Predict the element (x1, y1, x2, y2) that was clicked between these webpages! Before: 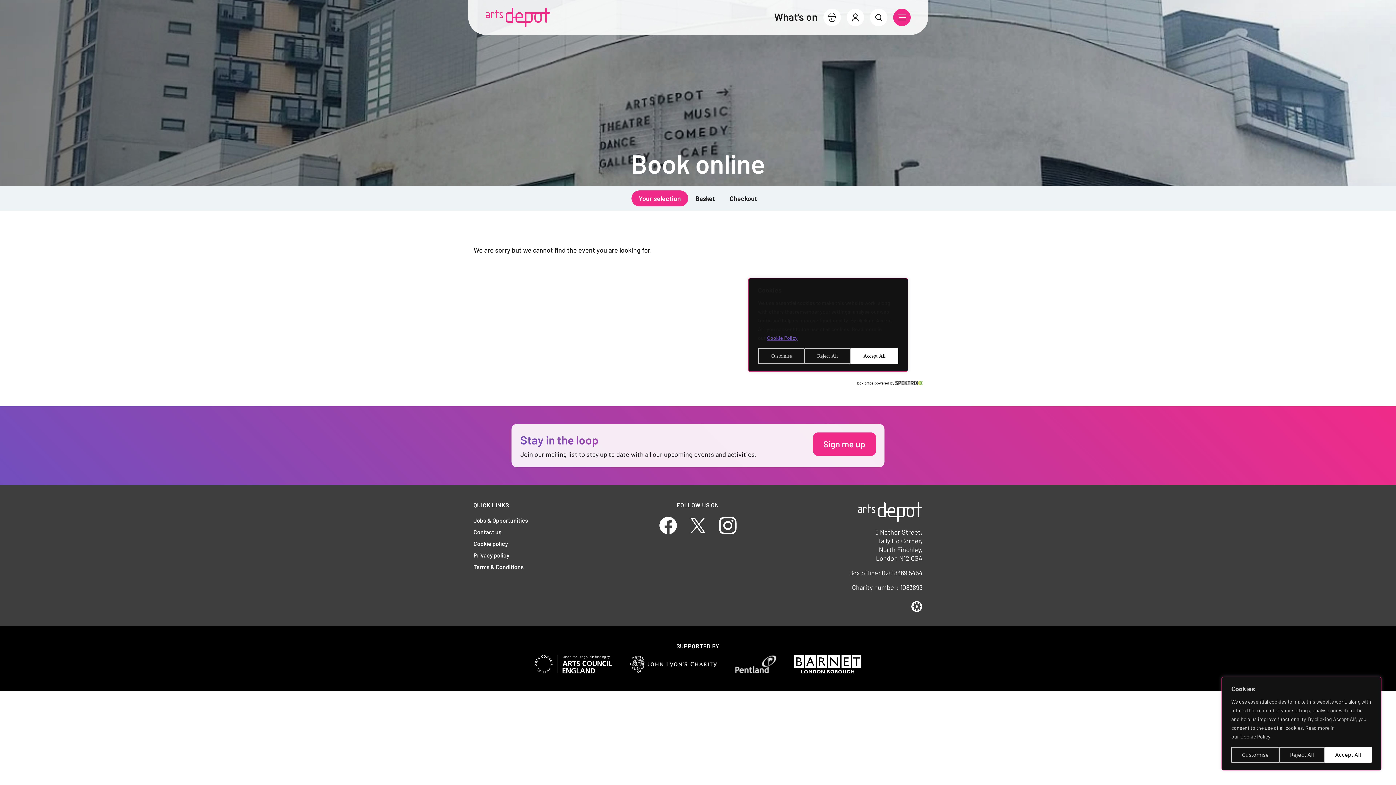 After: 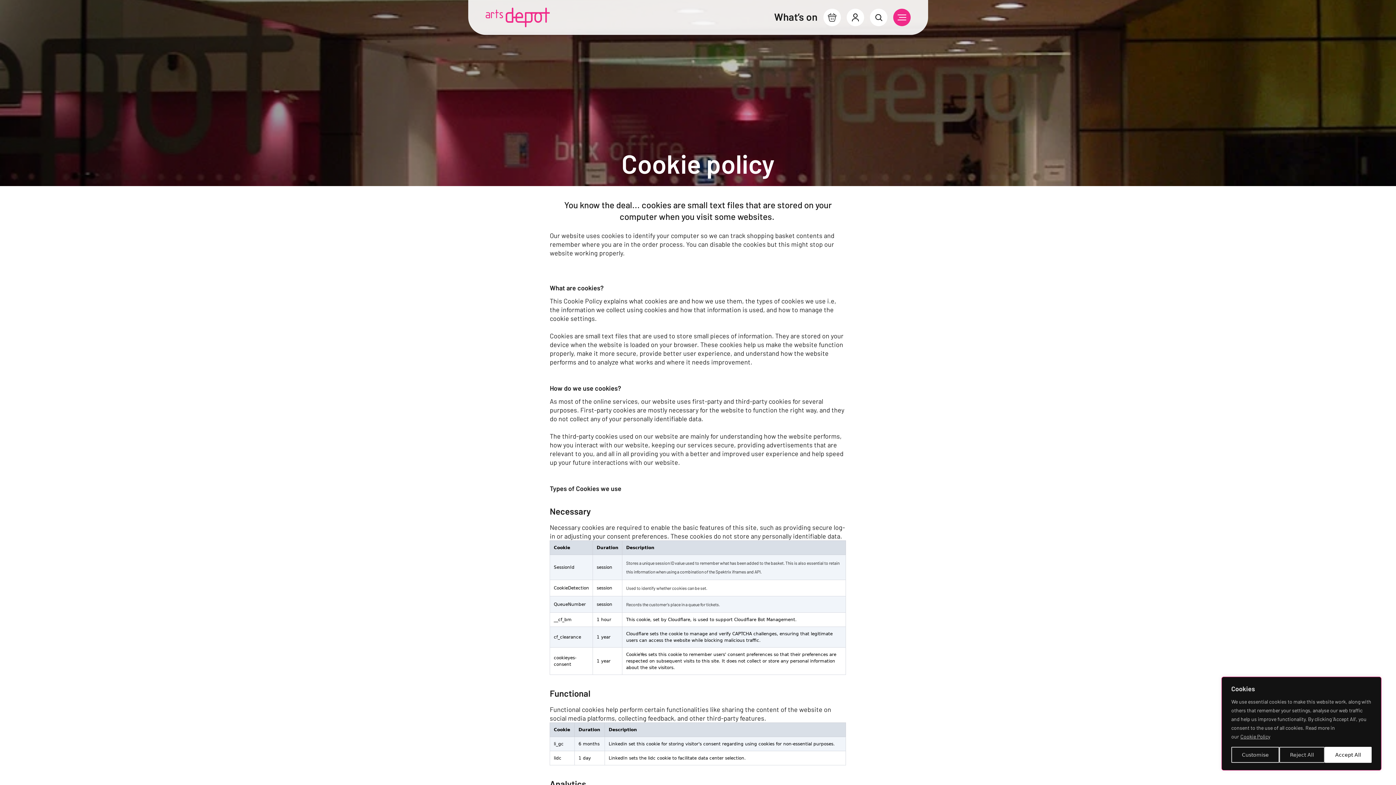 Action: label: Cookie policy bbox: (473, 540, 508, 547)